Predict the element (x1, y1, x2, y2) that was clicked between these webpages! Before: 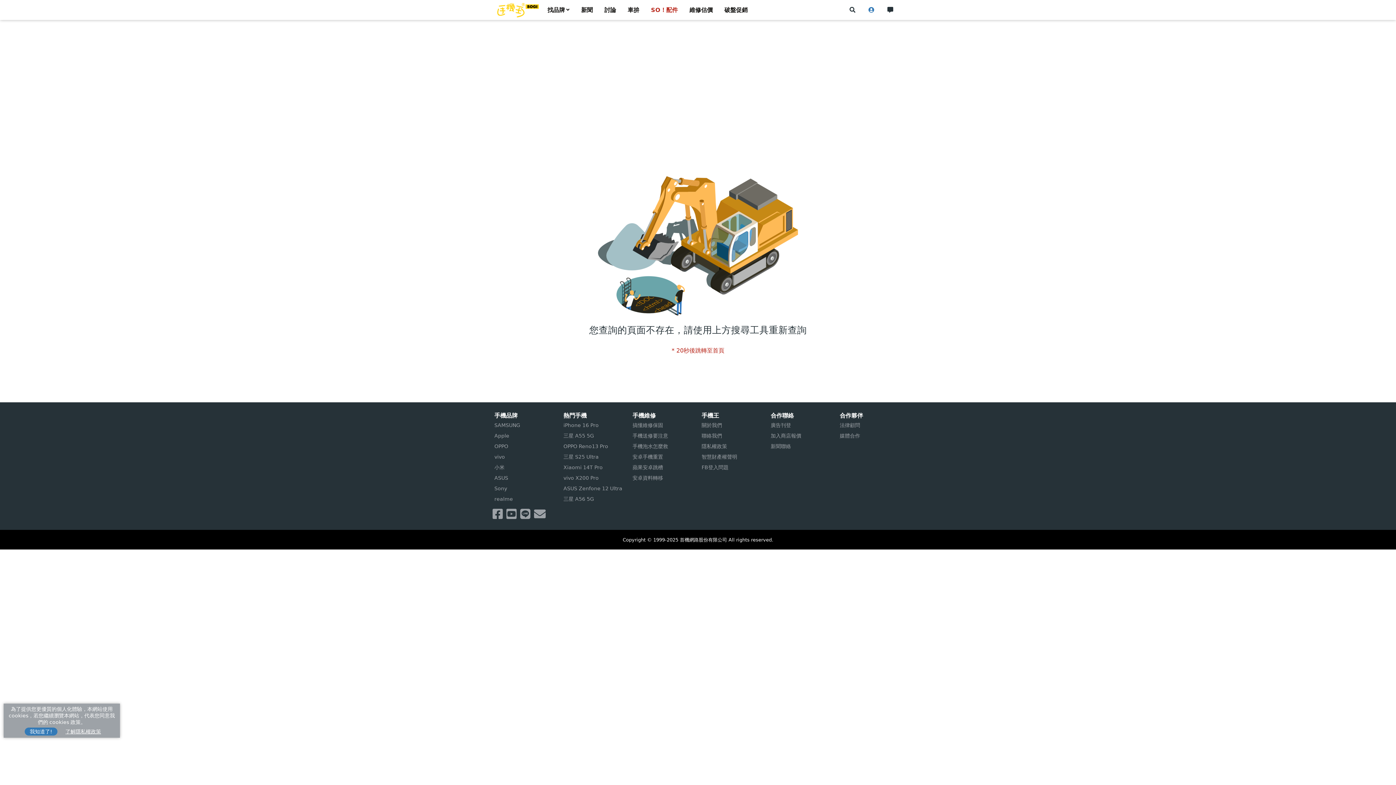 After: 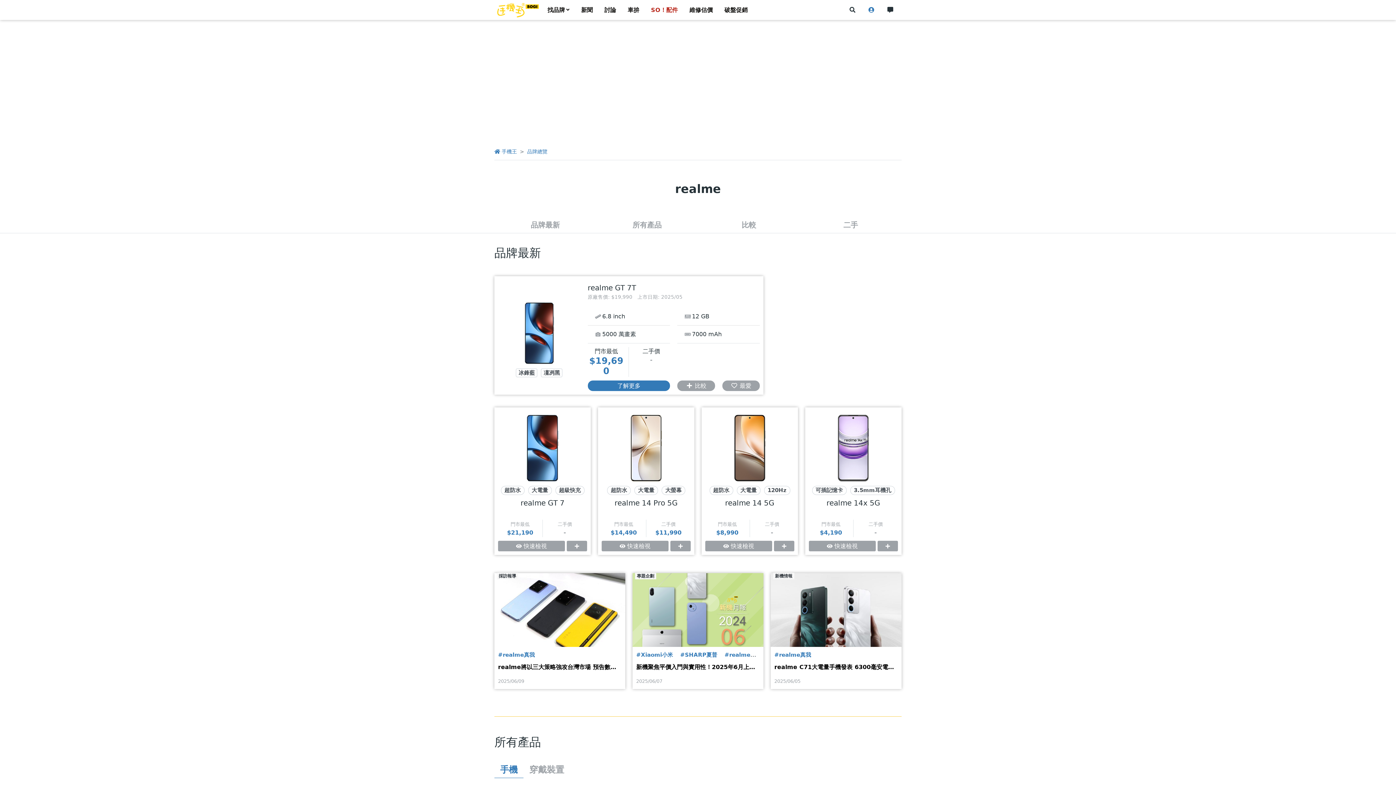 Action: label: realme bbox: (494, 494, 556, 504)